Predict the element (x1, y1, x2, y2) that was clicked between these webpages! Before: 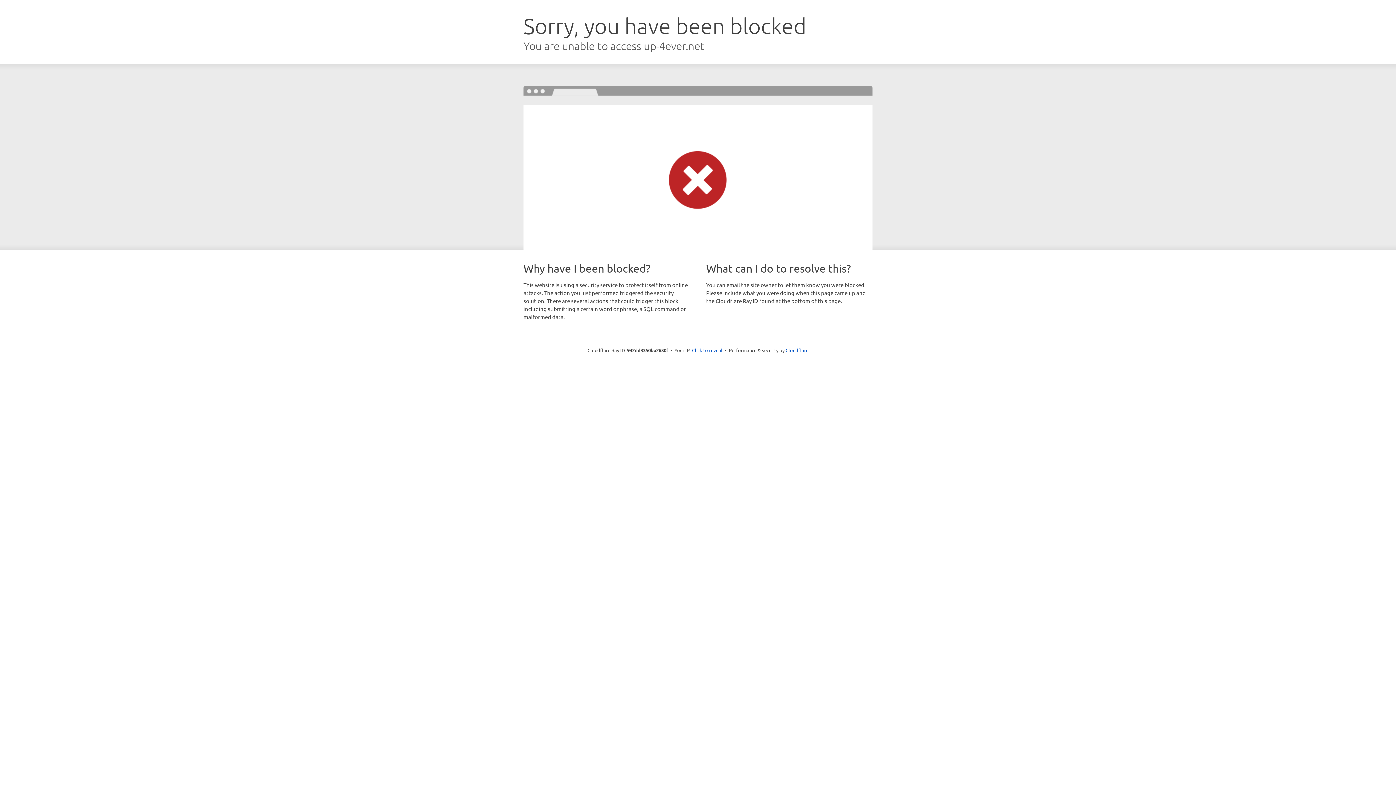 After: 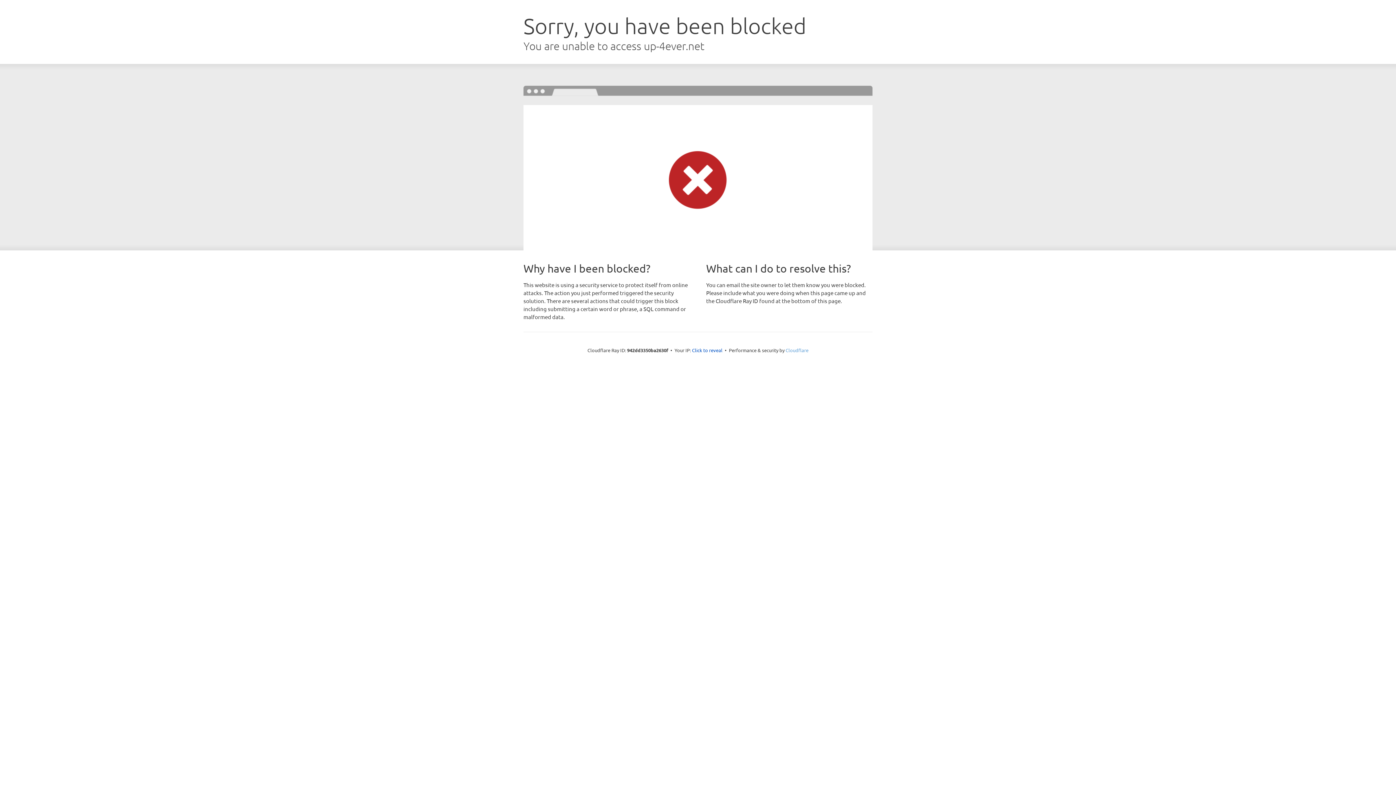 Action: bbox: (785, 347, 808, 353) label: Cloudflare